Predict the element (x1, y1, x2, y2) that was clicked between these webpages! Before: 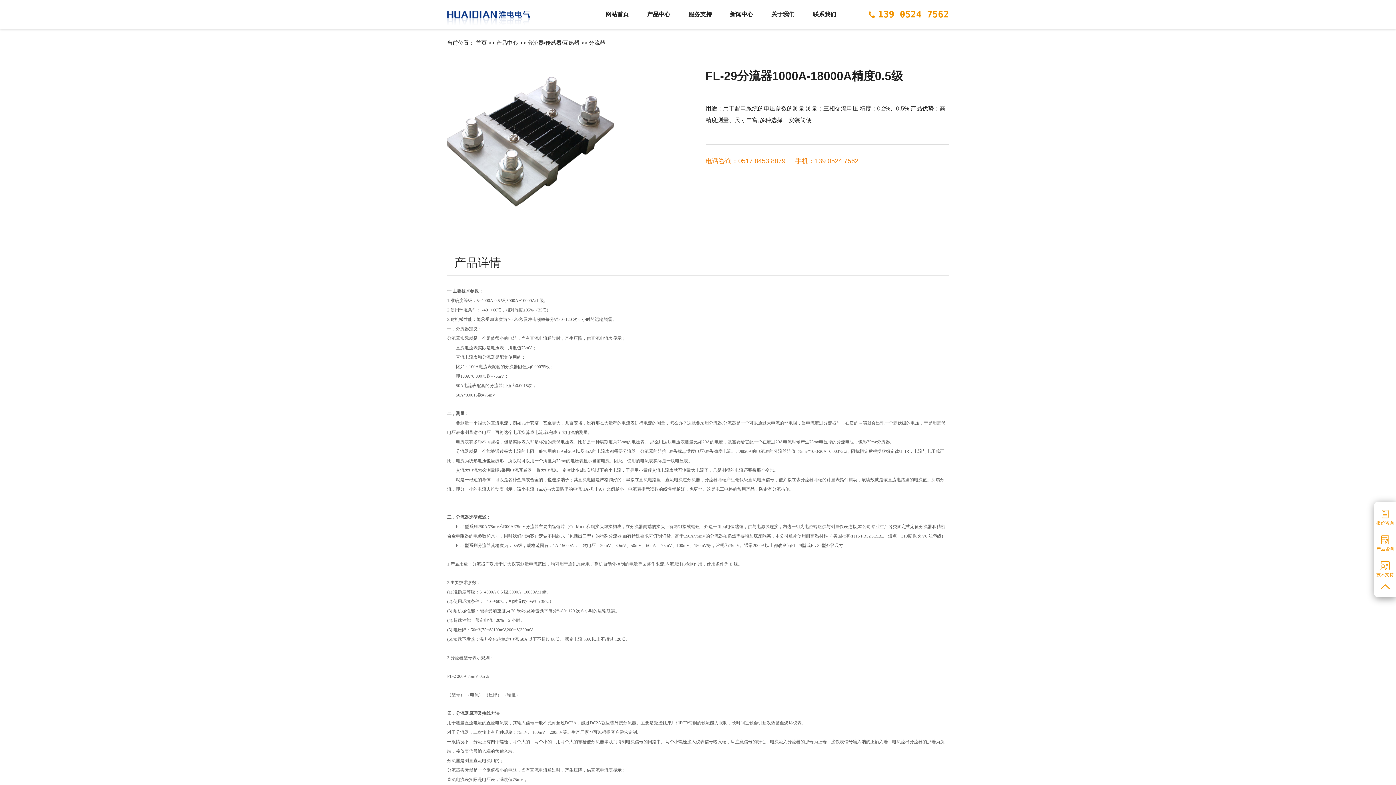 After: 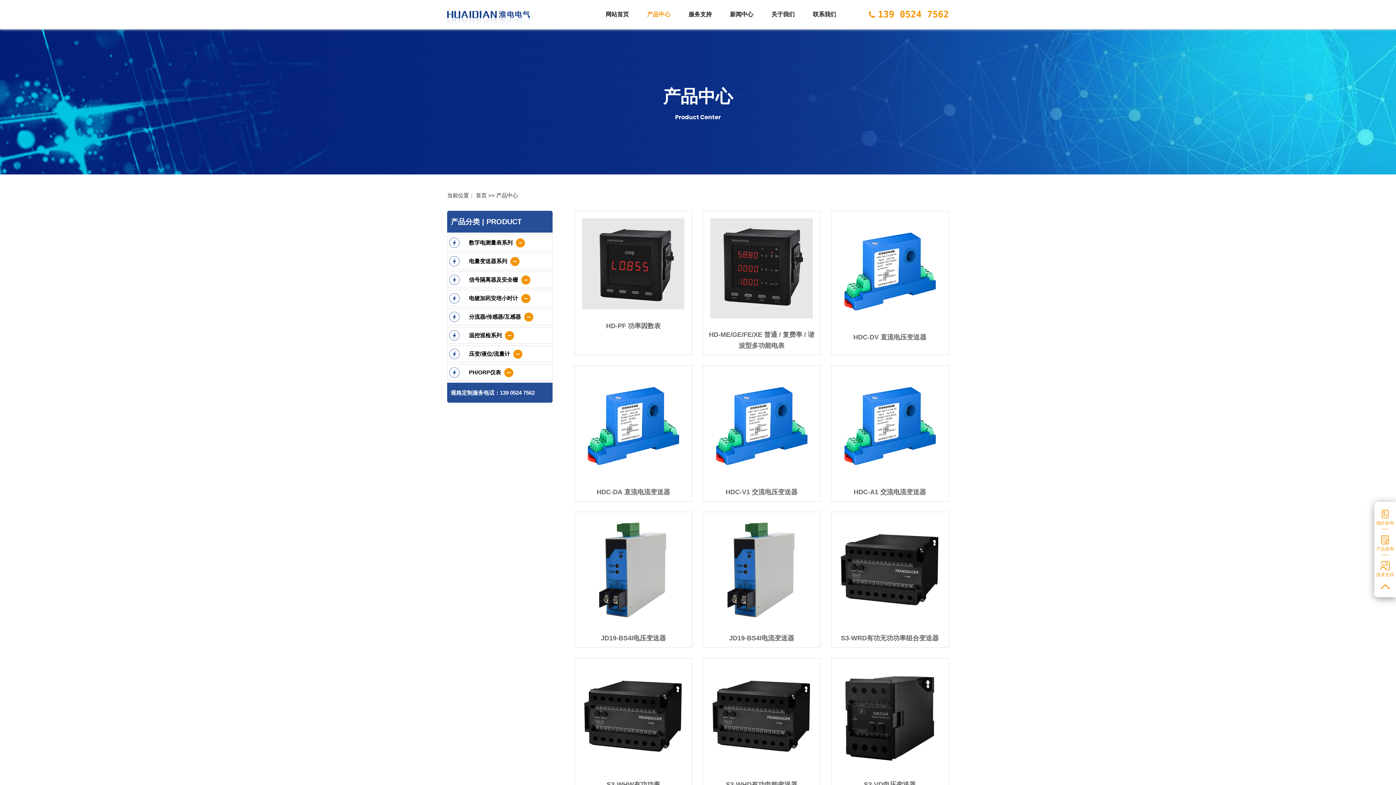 Action: bbox: (496, 40, 518, 45) label: 产品中心